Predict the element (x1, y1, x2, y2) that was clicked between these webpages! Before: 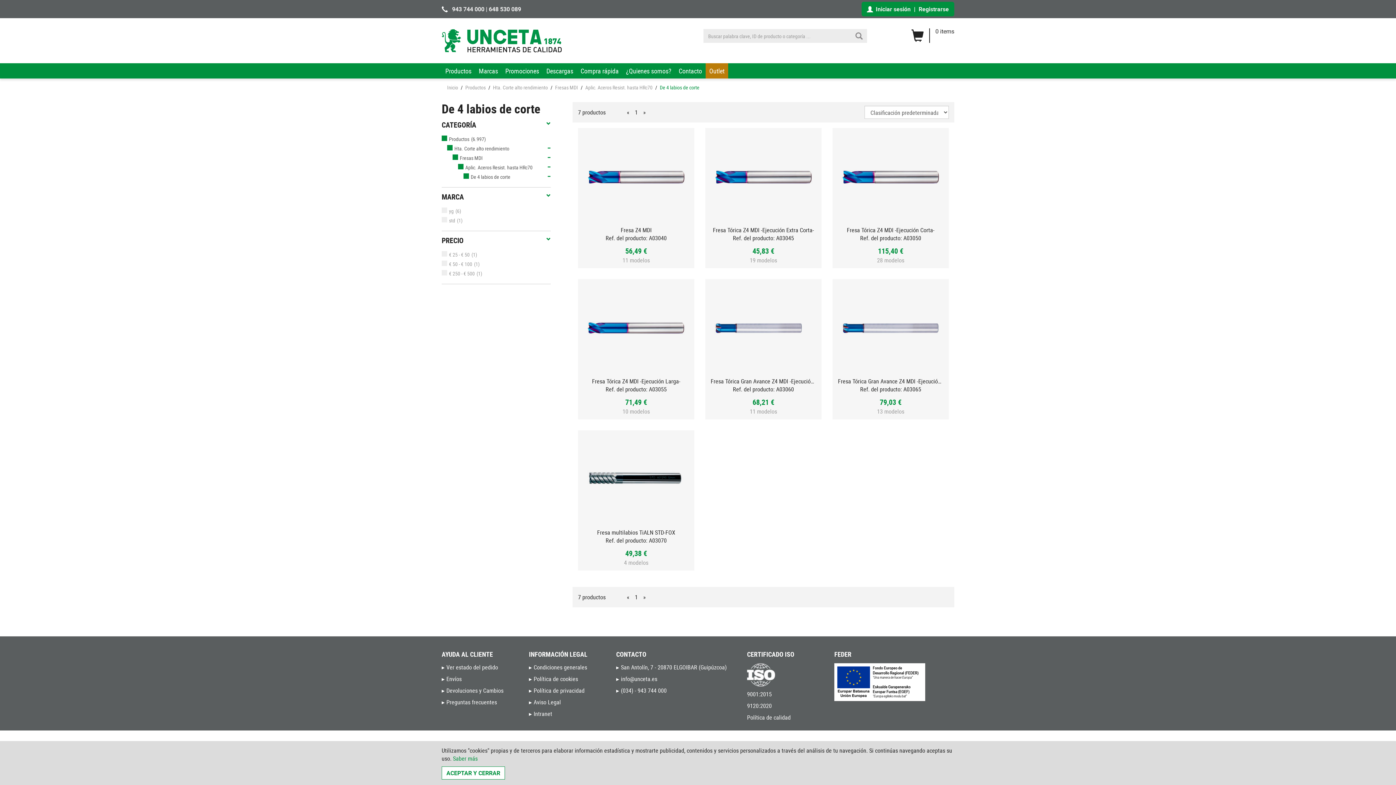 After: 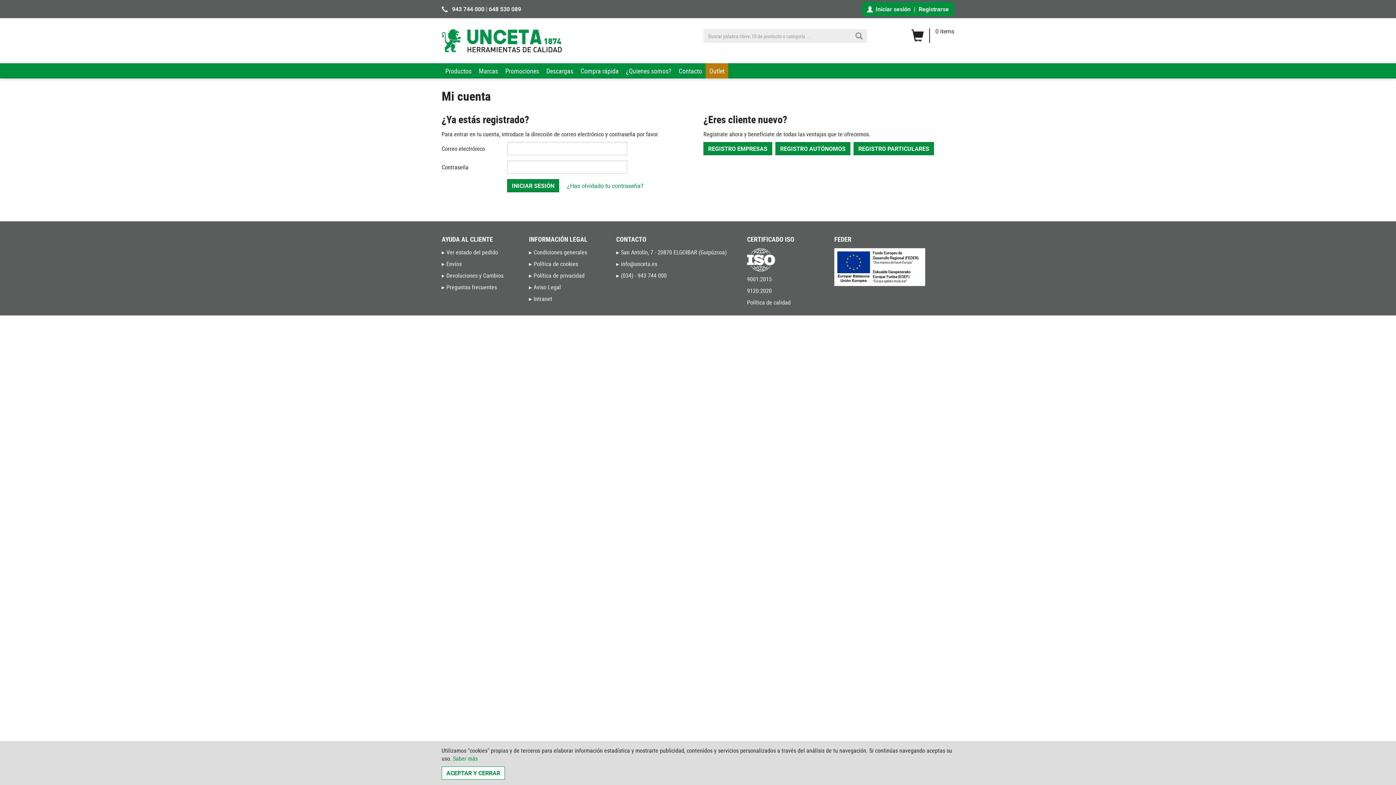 Action: label: Registrarse bbox: (918, 5, 949, 13)